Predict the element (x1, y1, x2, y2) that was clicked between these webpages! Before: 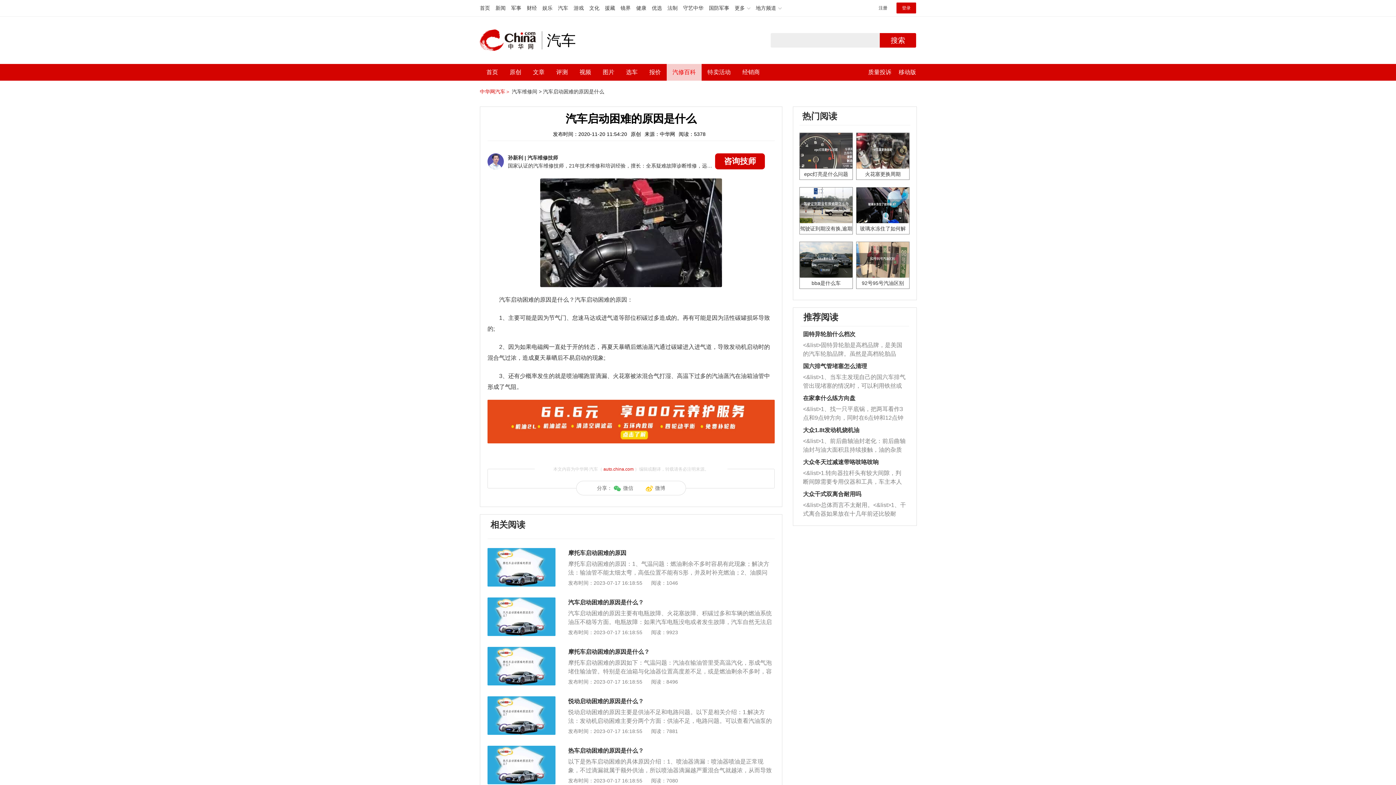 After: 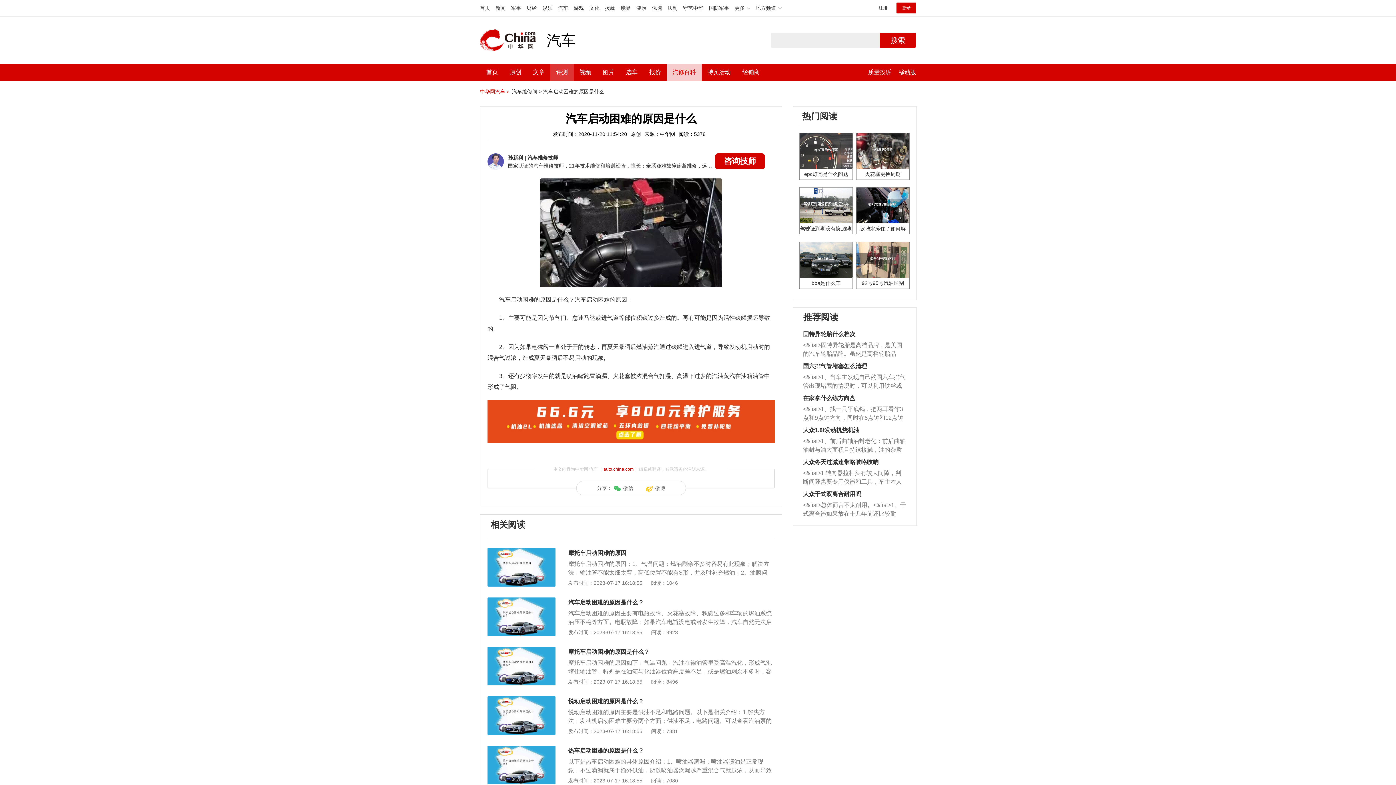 Action: bbox: (556, 64, 568, 80) label: 评测